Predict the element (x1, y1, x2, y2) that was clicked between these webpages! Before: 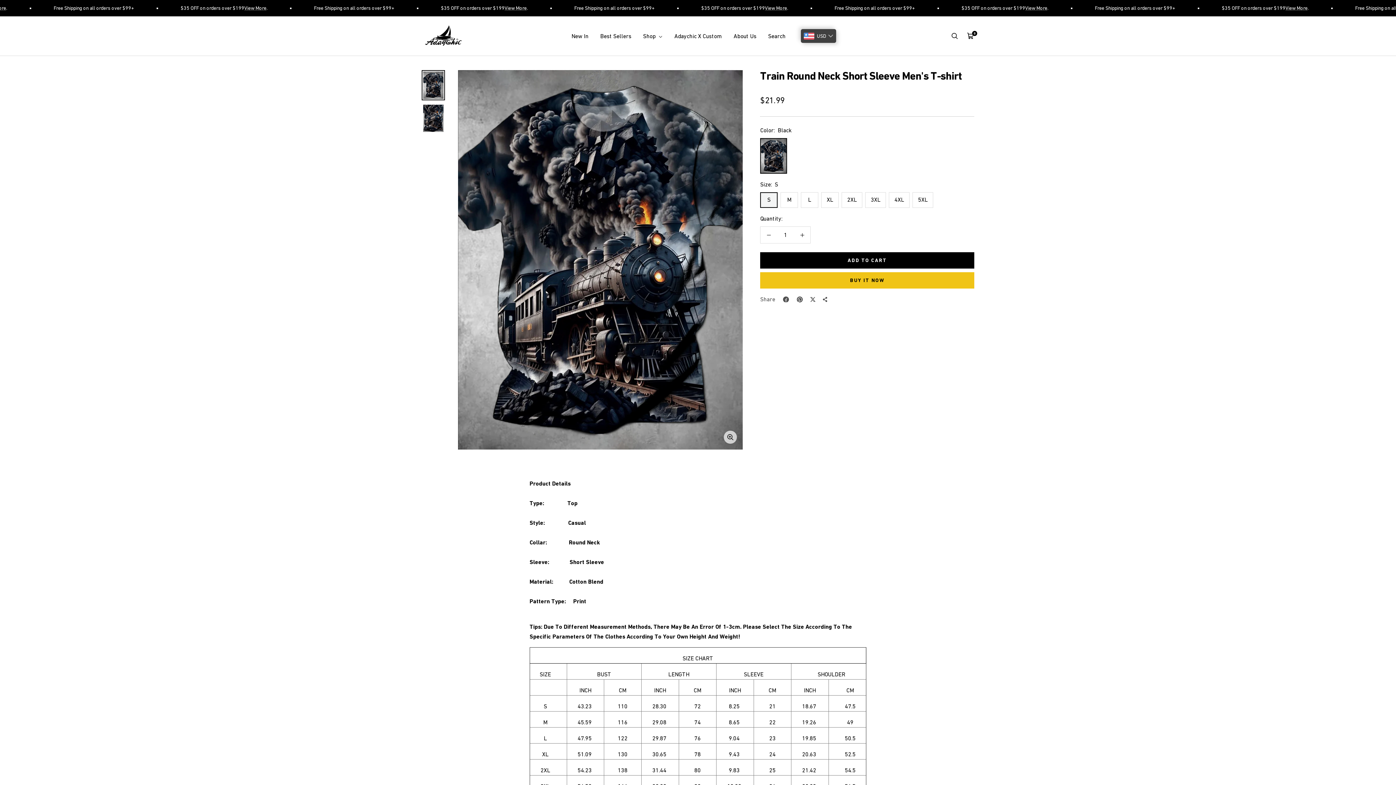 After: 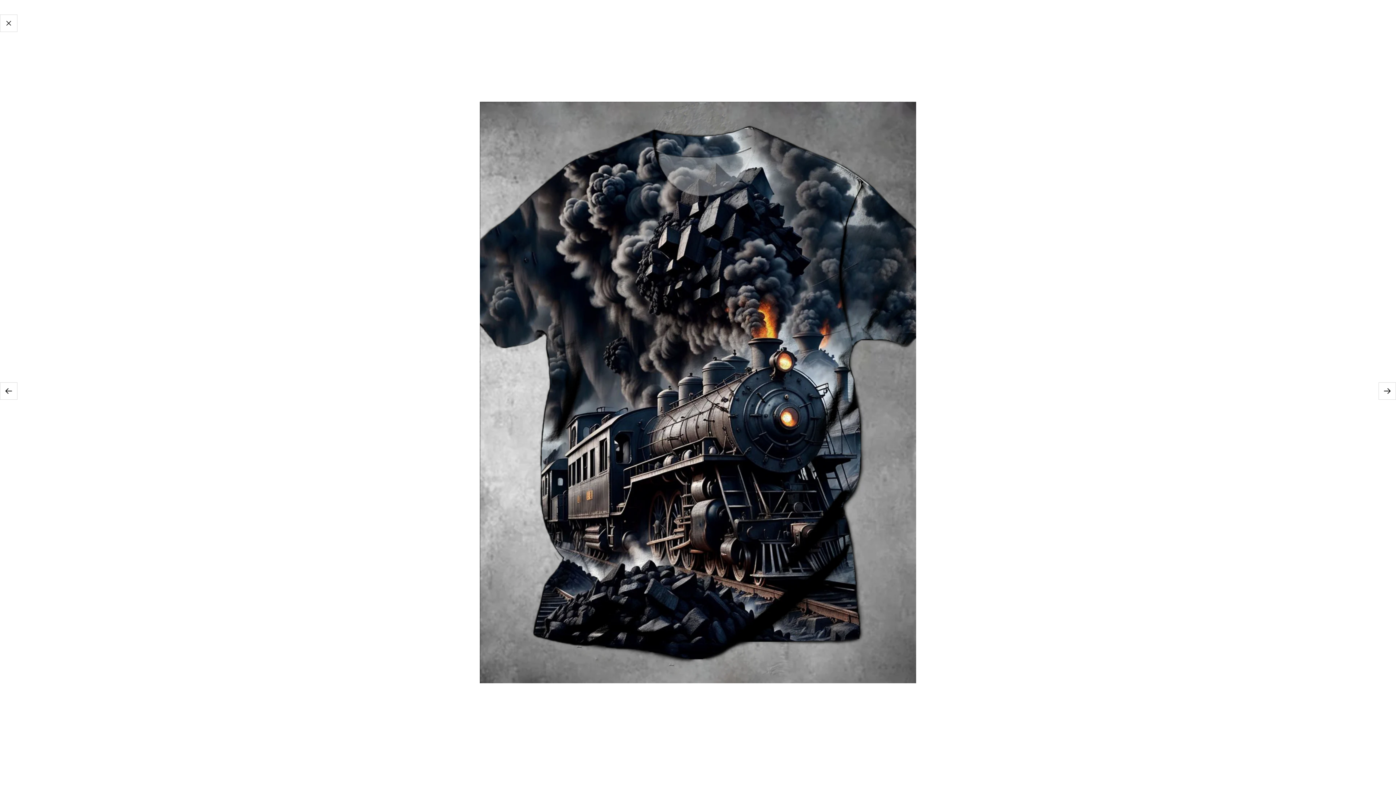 Action: label: Zoom bbox: (724, 430, 737, 444)